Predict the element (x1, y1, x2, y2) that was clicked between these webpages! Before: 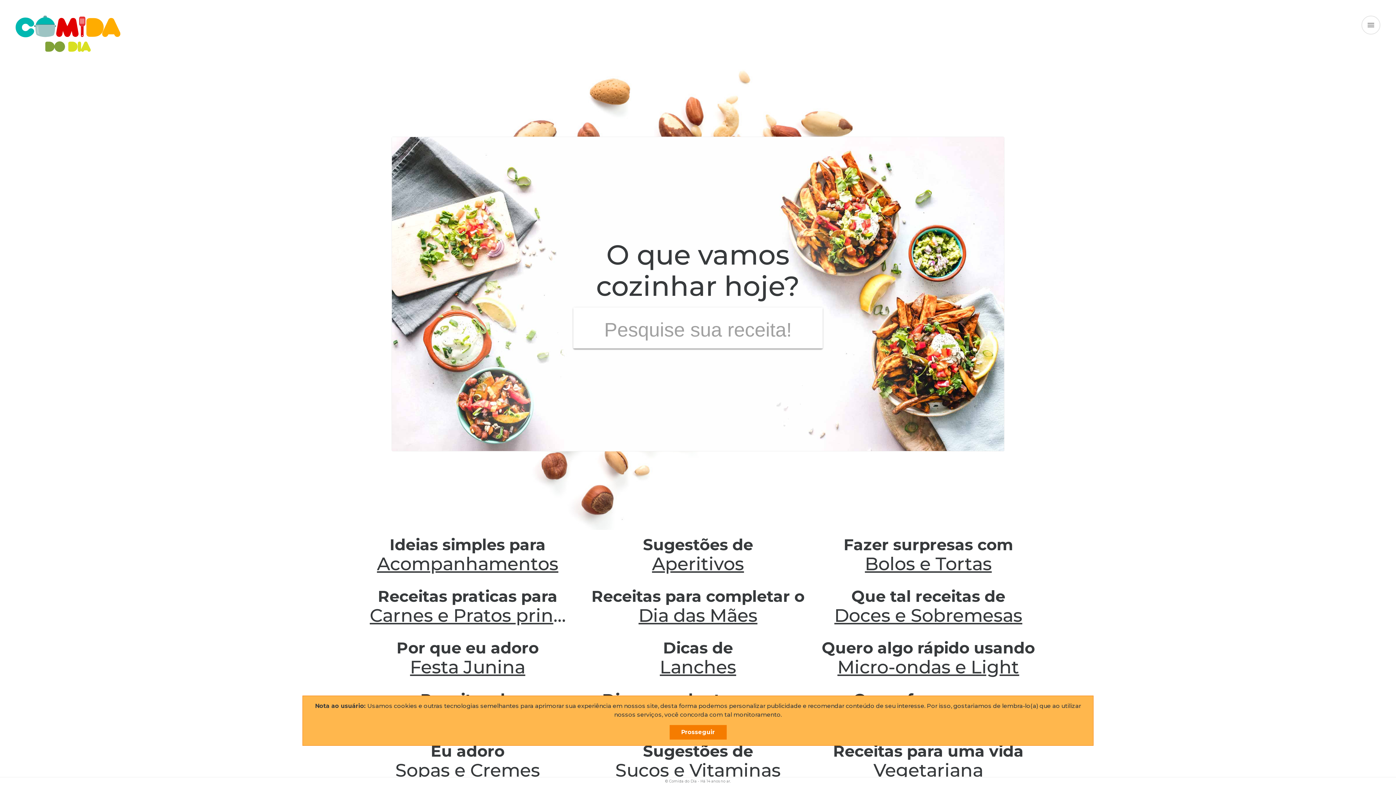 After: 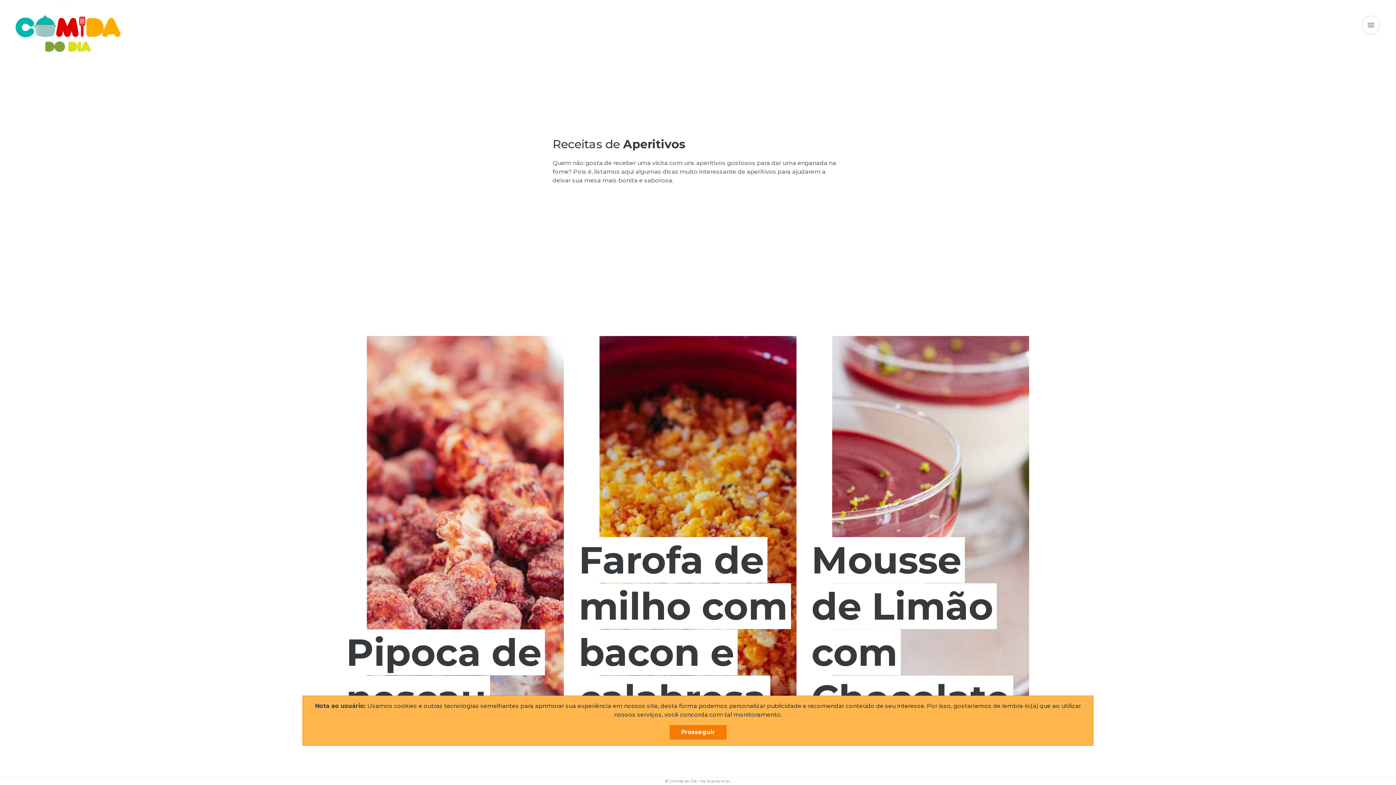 Action: label: Aperitivos bbox: (600, 553, 796, 574)